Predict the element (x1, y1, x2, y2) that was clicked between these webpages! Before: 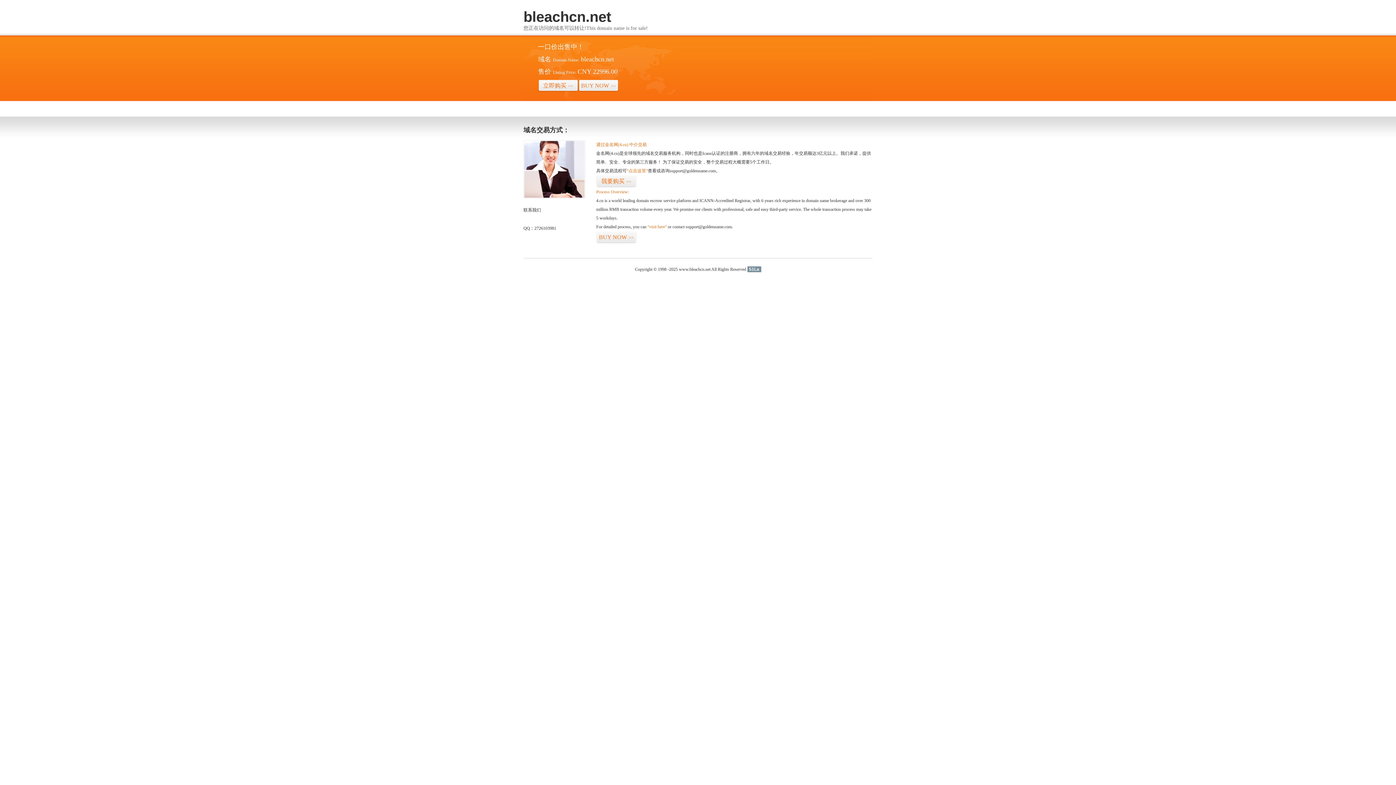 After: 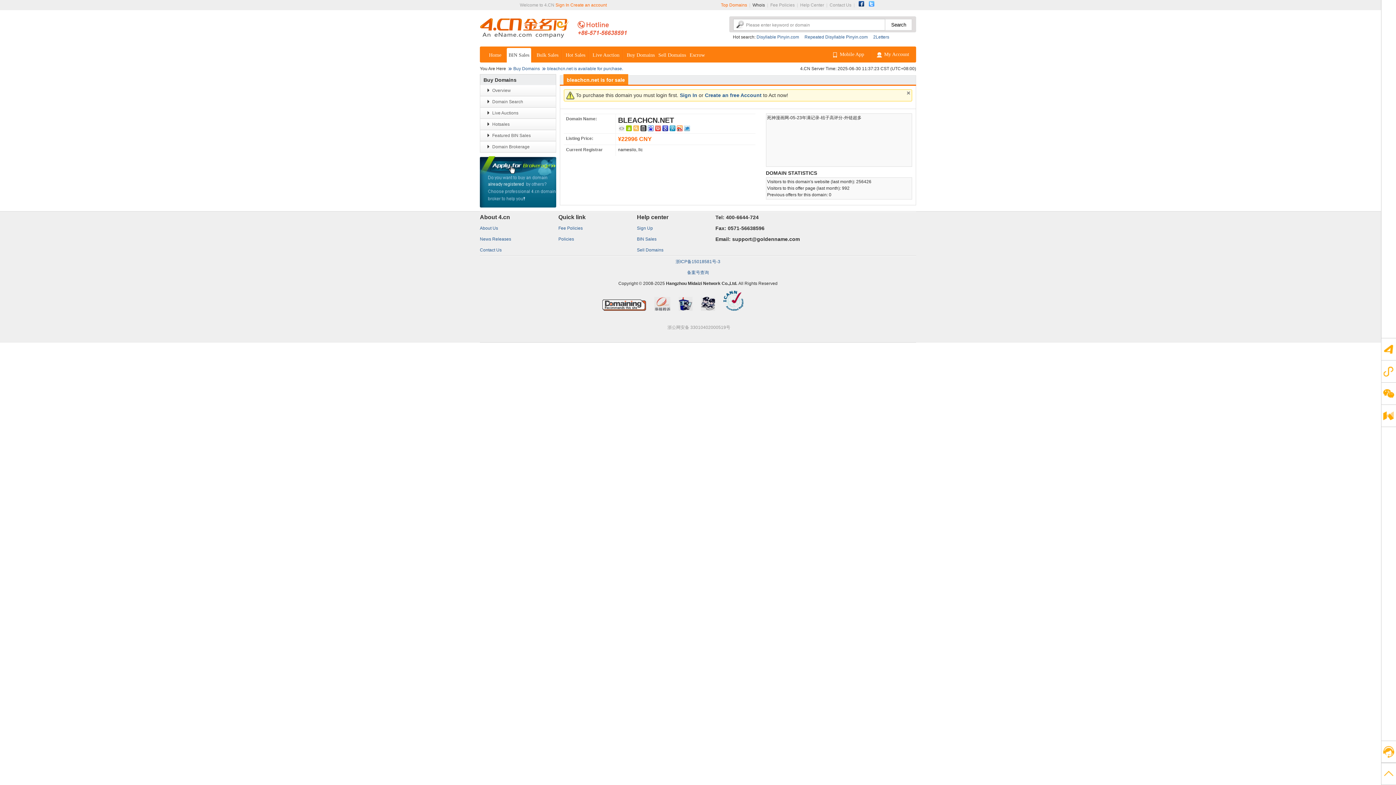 Action: bbox: (626, 168, 648, 173) label: “点击这里”